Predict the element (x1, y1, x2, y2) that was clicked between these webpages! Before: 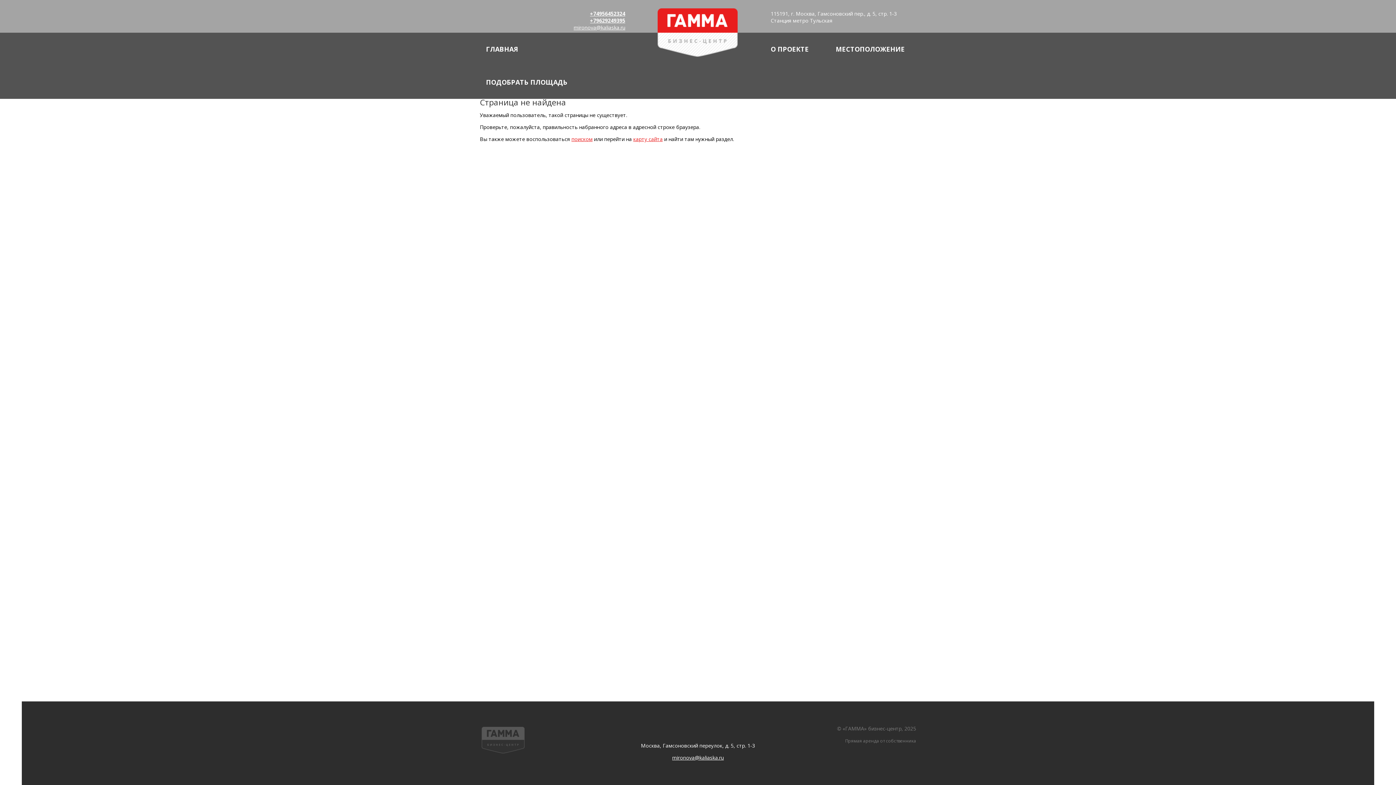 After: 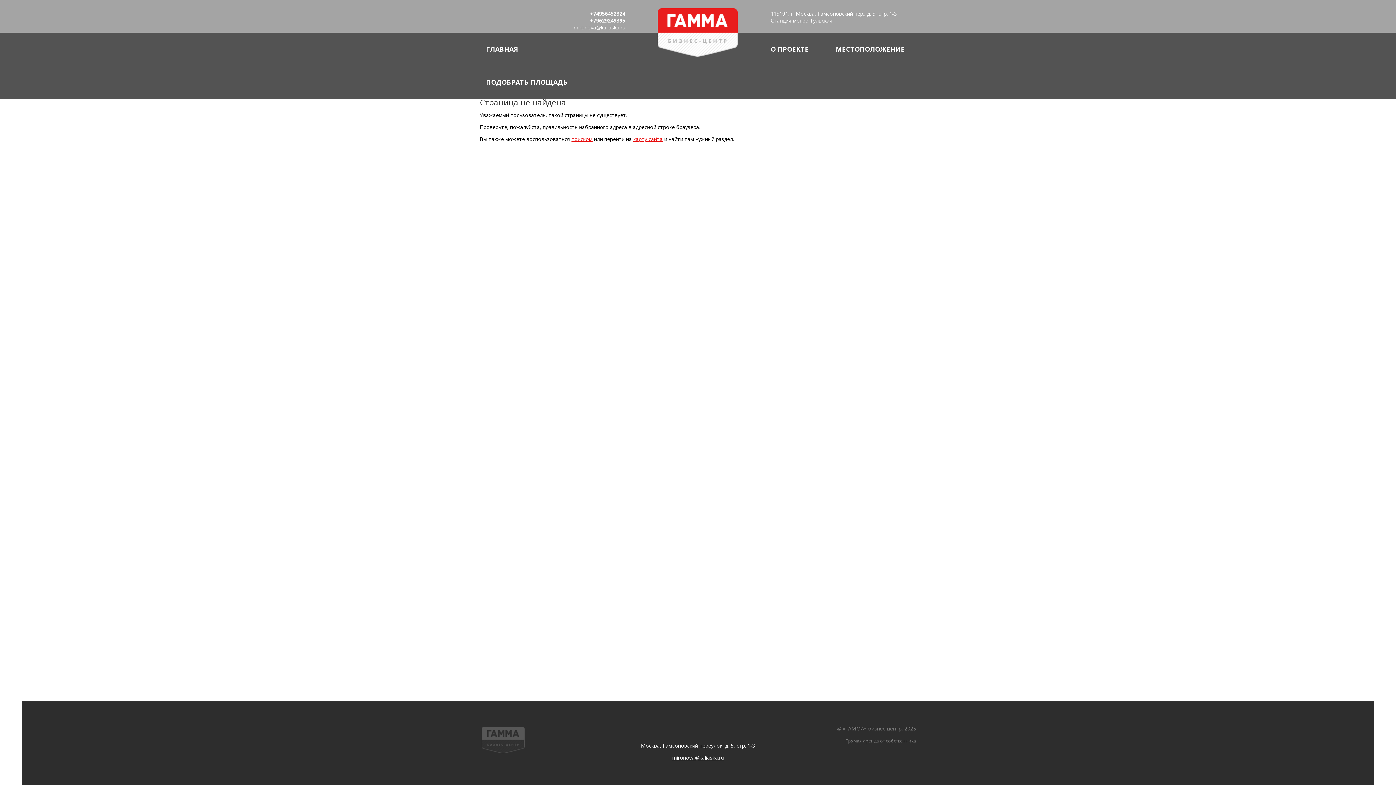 Action: bbox: (590, 10, 625, 17) label: +74956452324